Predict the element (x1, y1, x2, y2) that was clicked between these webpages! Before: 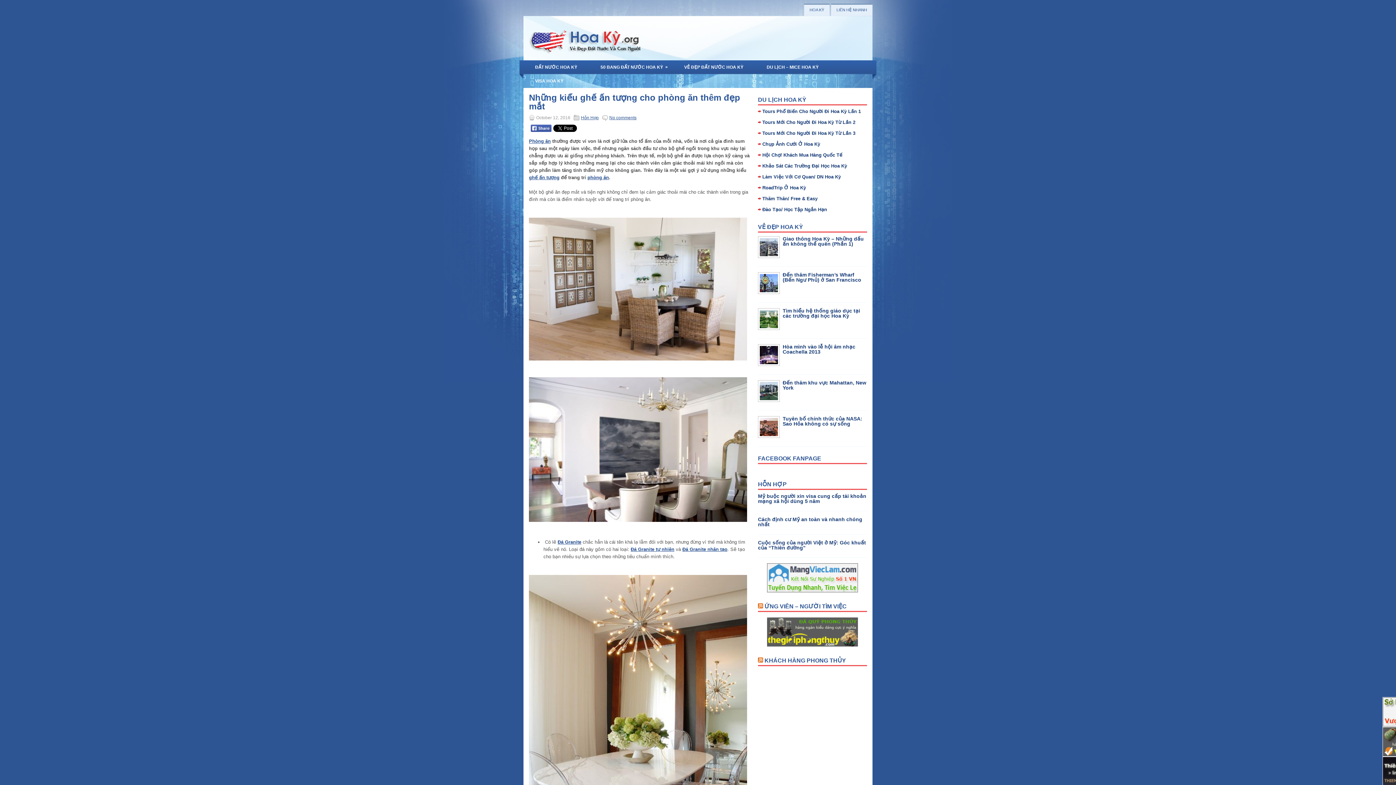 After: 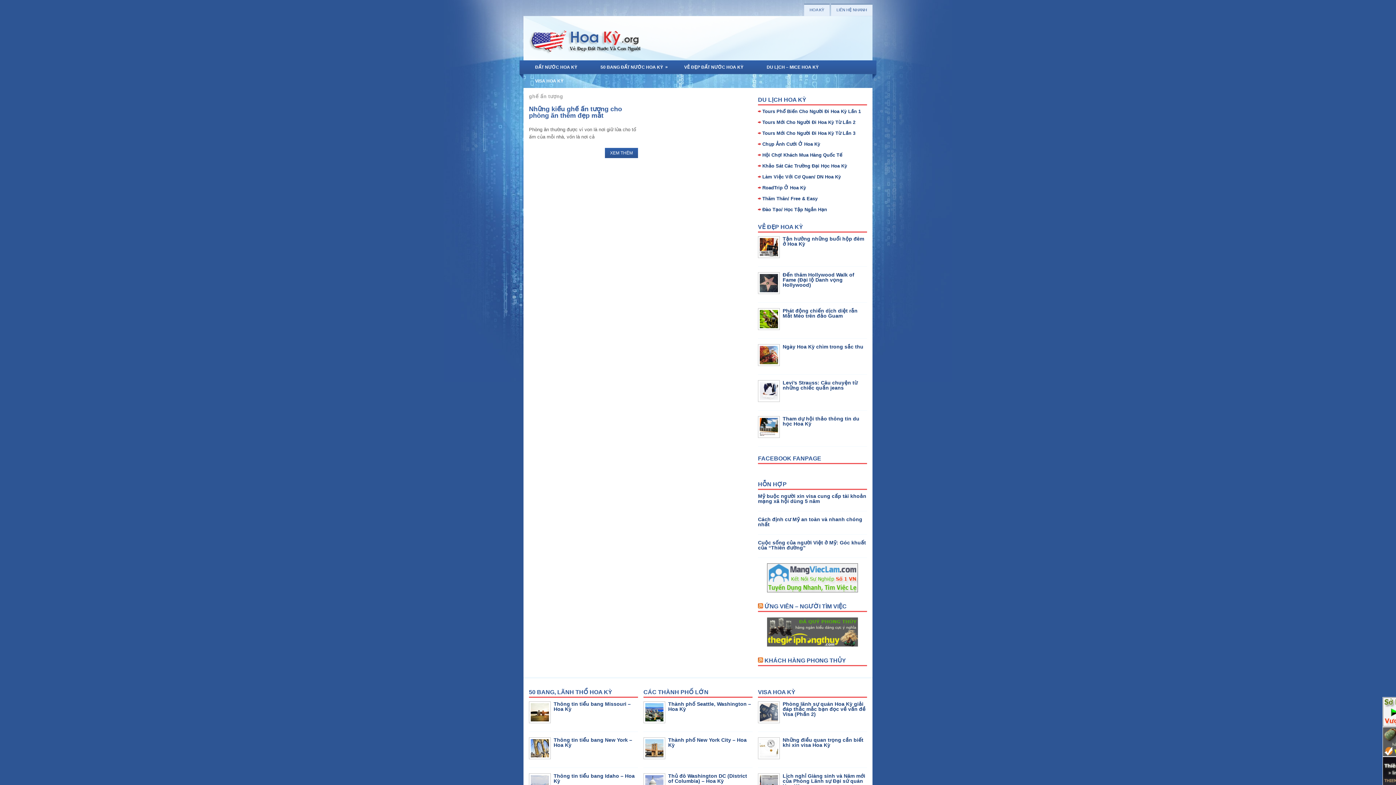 Action: label: ghế ấn tượng bbox: (529, 174, 559, 180)